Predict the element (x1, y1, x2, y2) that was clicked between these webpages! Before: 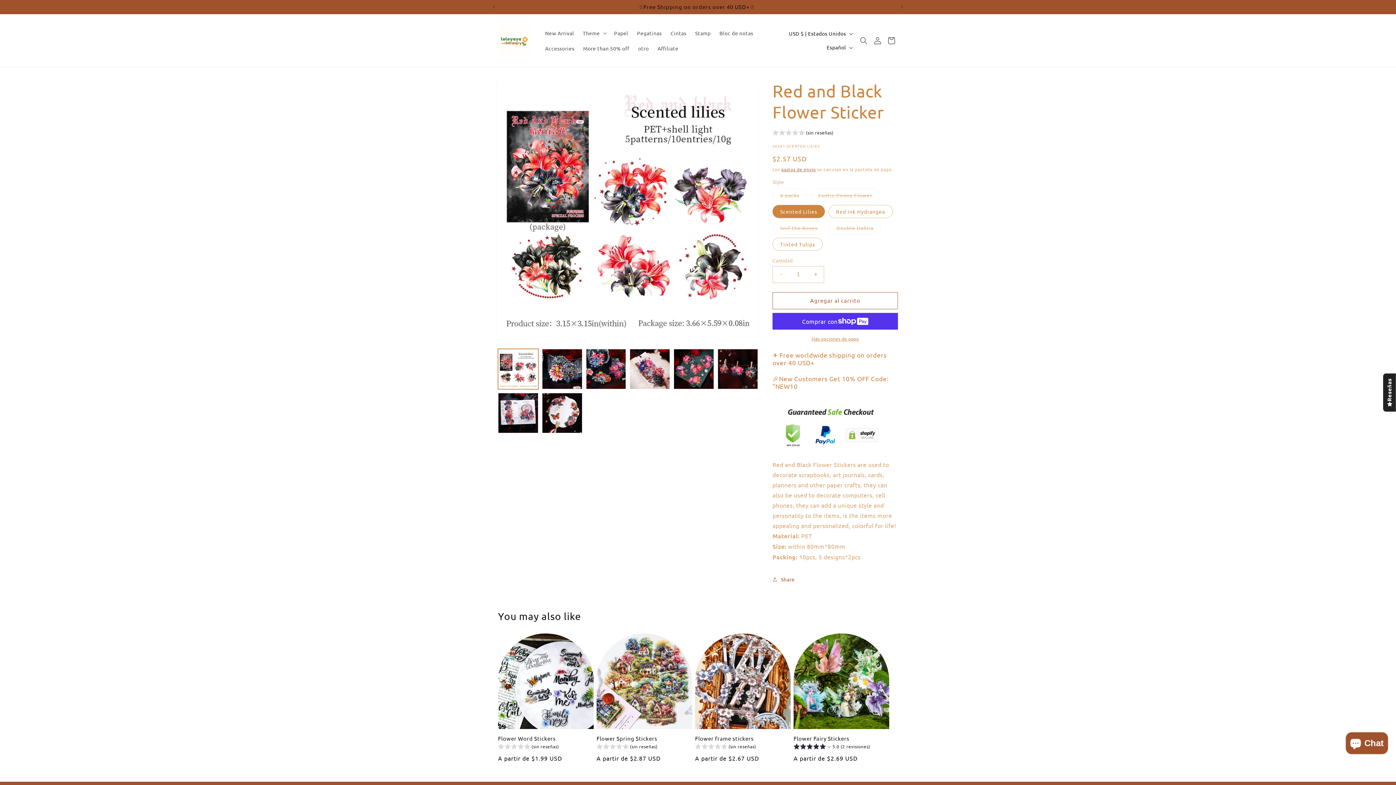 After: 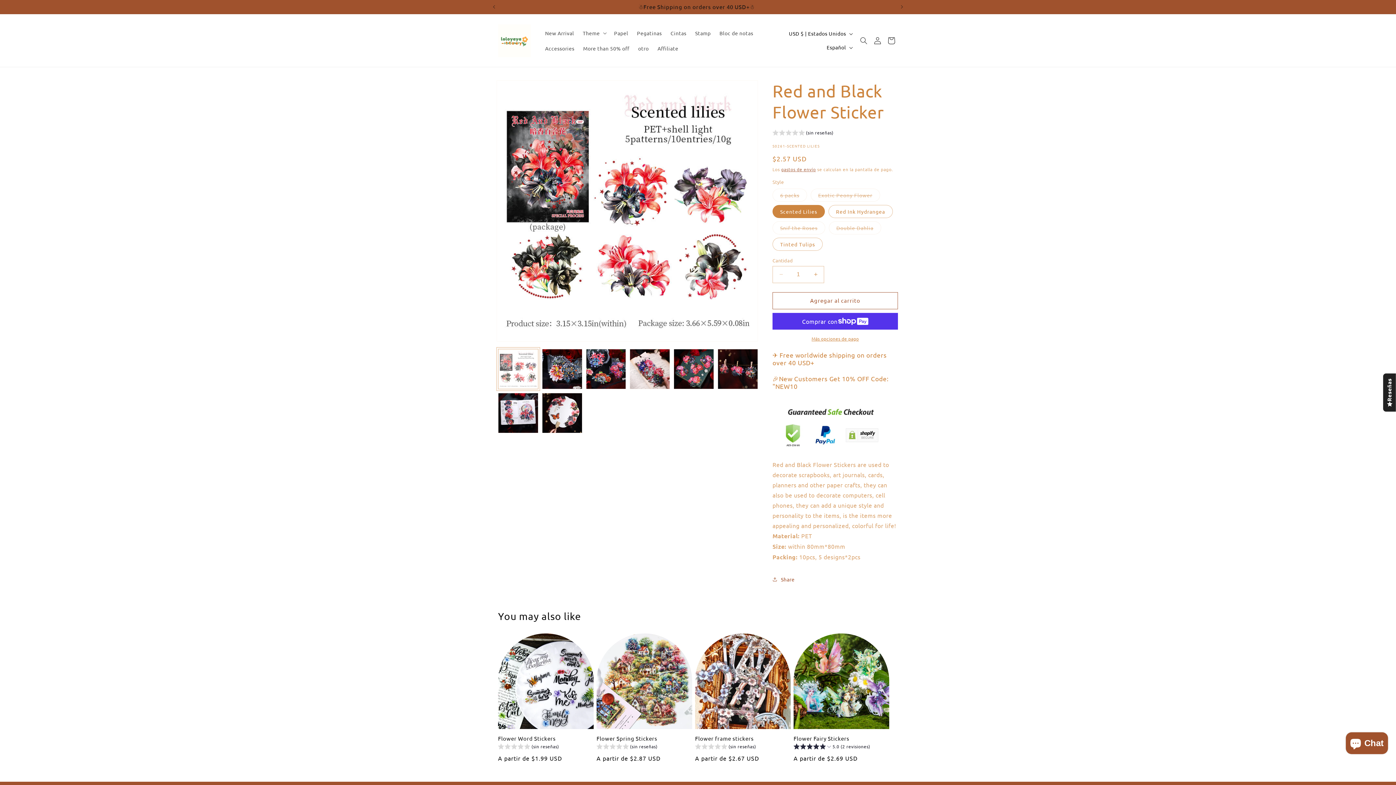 Action: label: Cargar la imagen 1 en la vista de la galería bbox: (498, 349, 538, 389)